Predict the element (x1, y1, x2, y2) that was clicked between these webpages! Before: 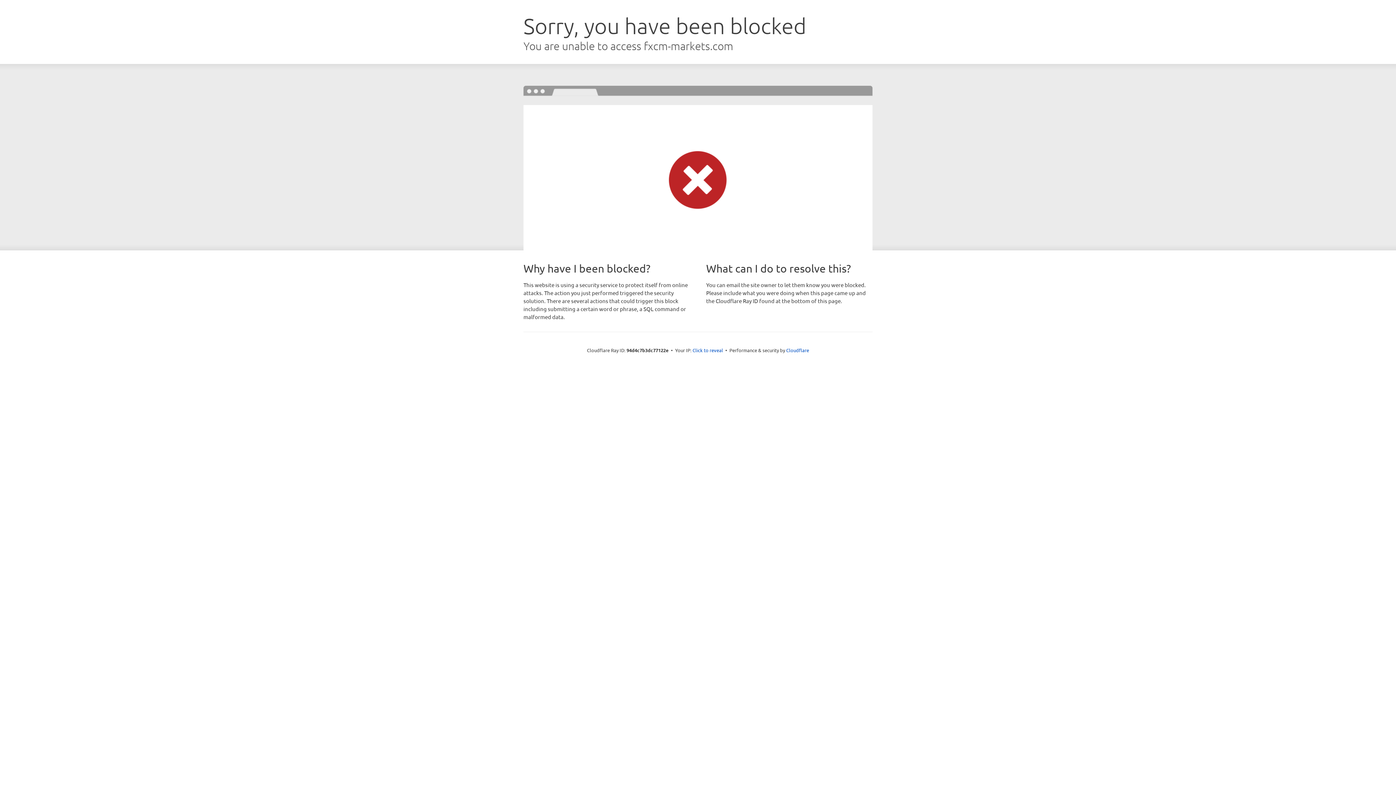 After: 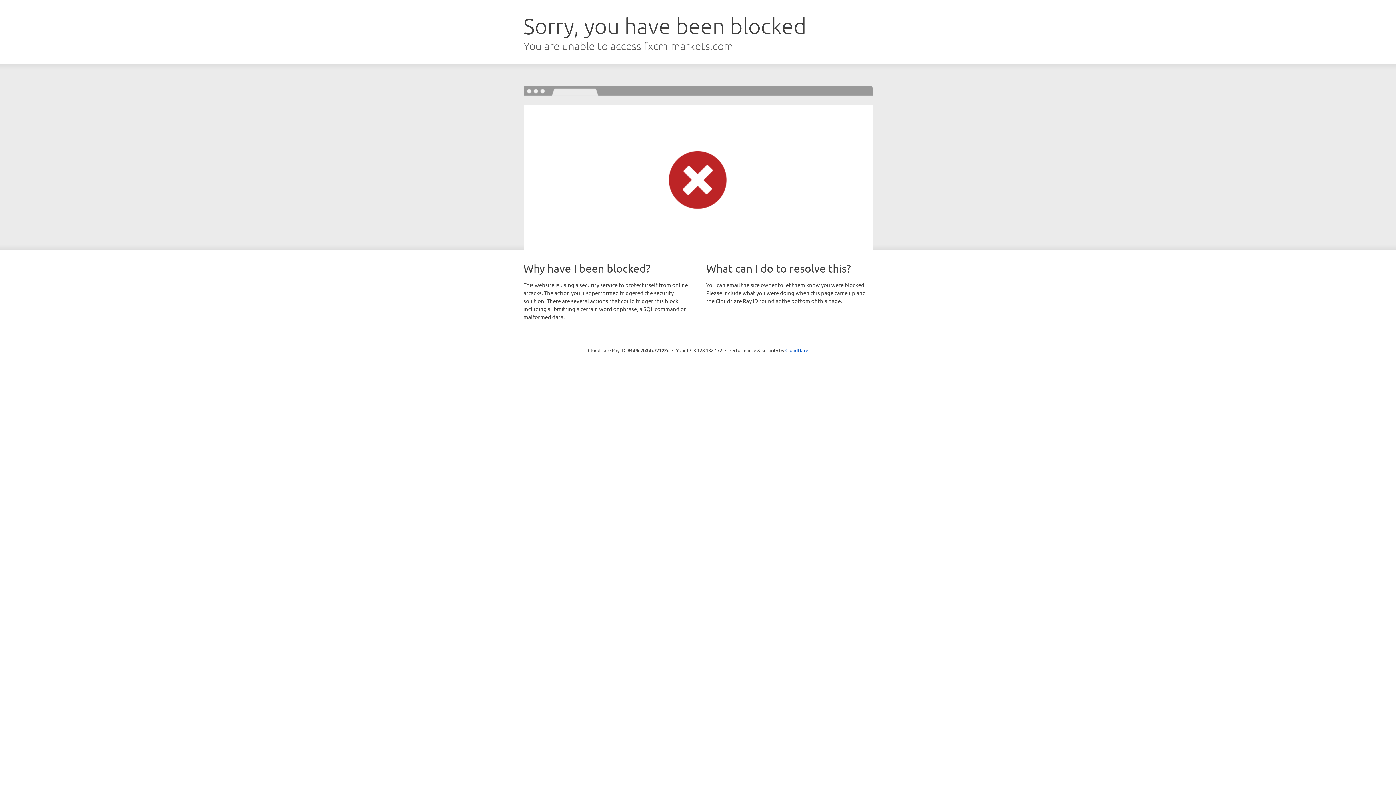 Action: label: Click to reveal bbox: (692, 346, 723, 353)